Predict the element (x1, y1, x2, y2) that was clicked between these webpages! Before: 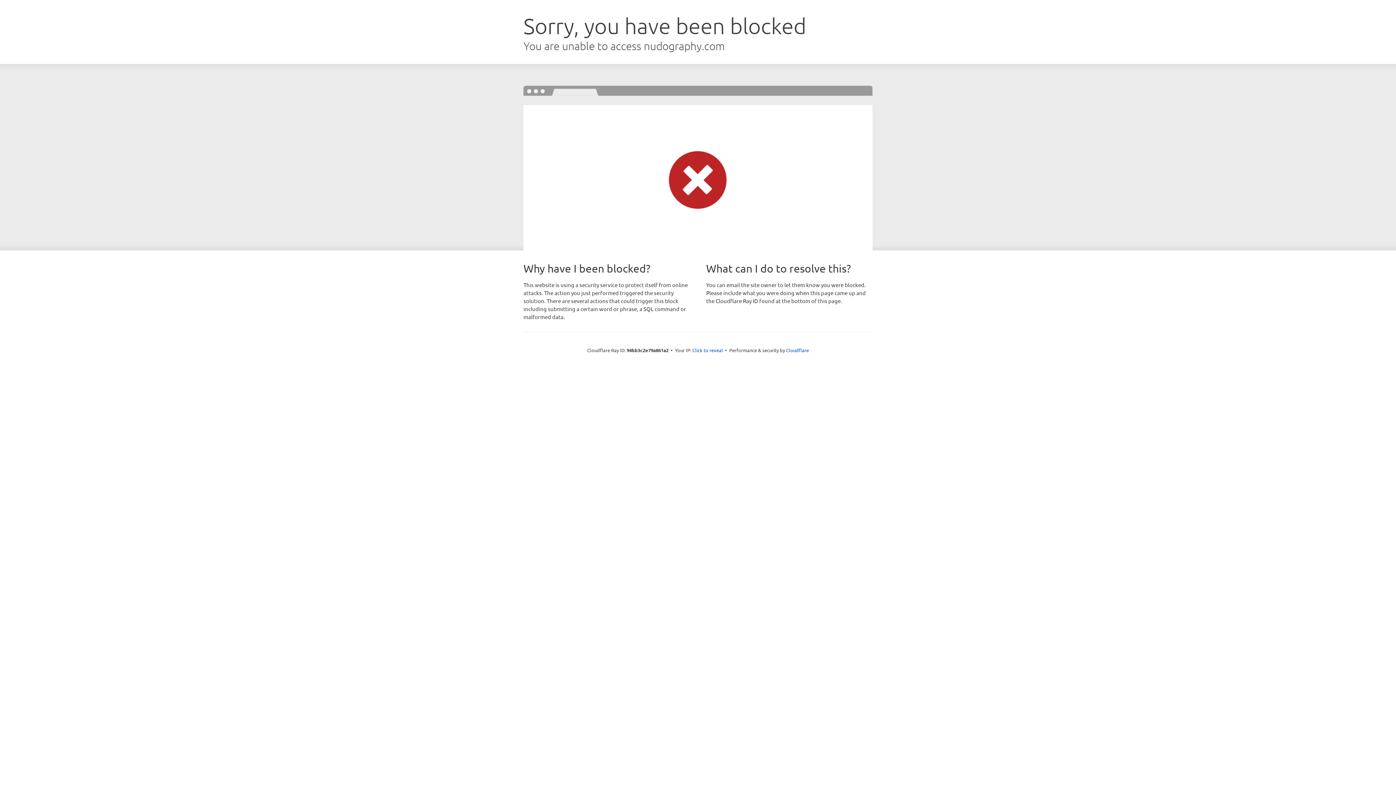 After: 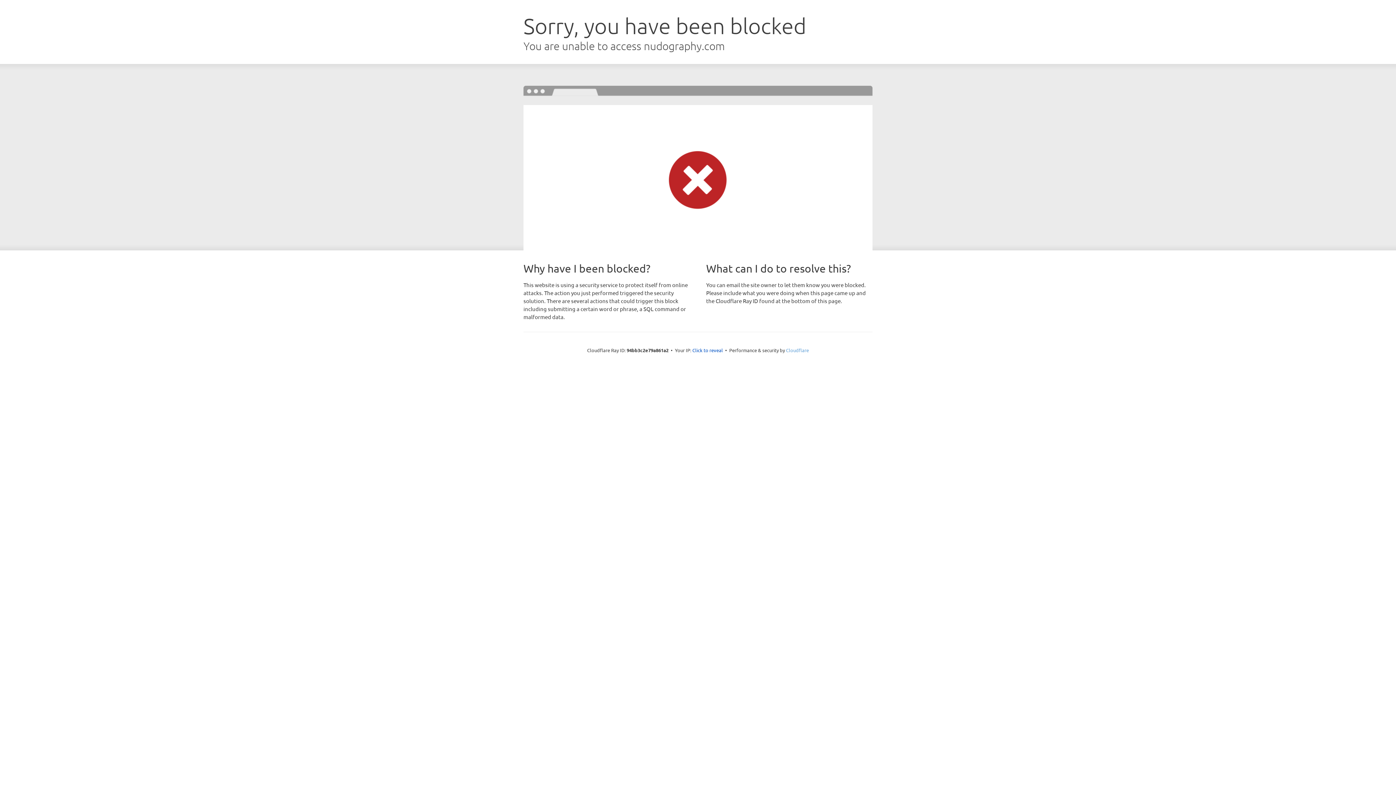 Action: label: Cloudflare bbox: (786, 347, 809, 353)